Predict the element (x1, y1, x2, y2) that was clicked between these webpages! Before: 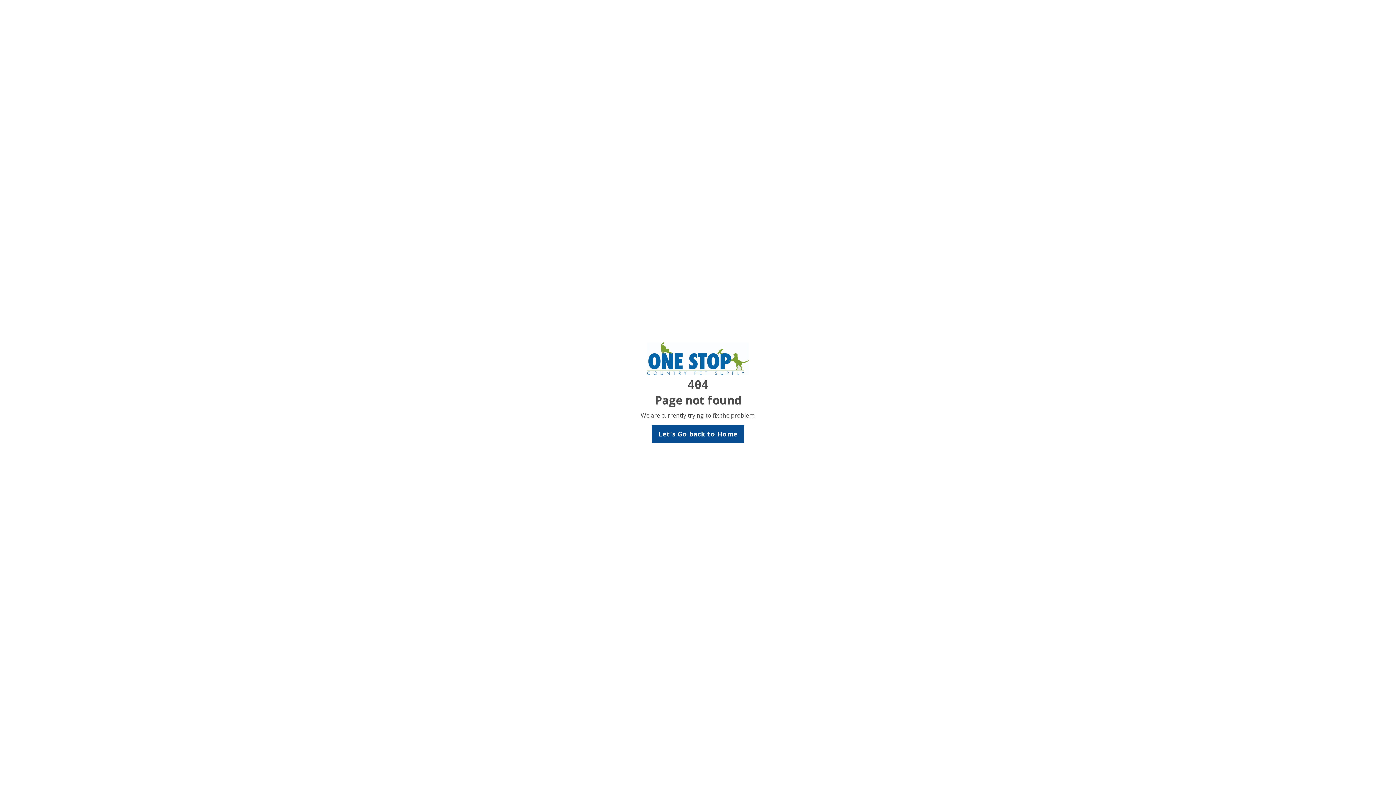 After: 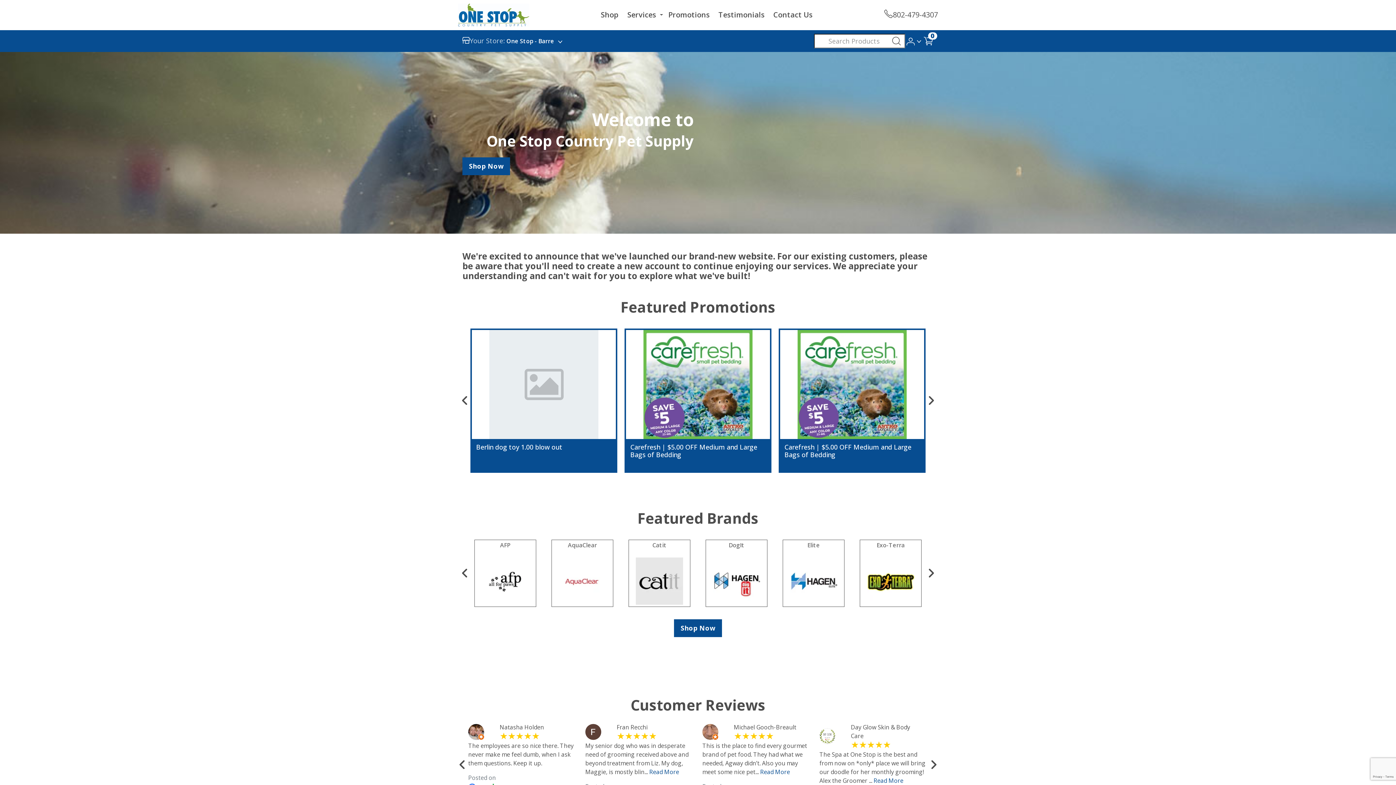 Action: label: Let's Go back to Home bbox: (651, 425, 744, 443)